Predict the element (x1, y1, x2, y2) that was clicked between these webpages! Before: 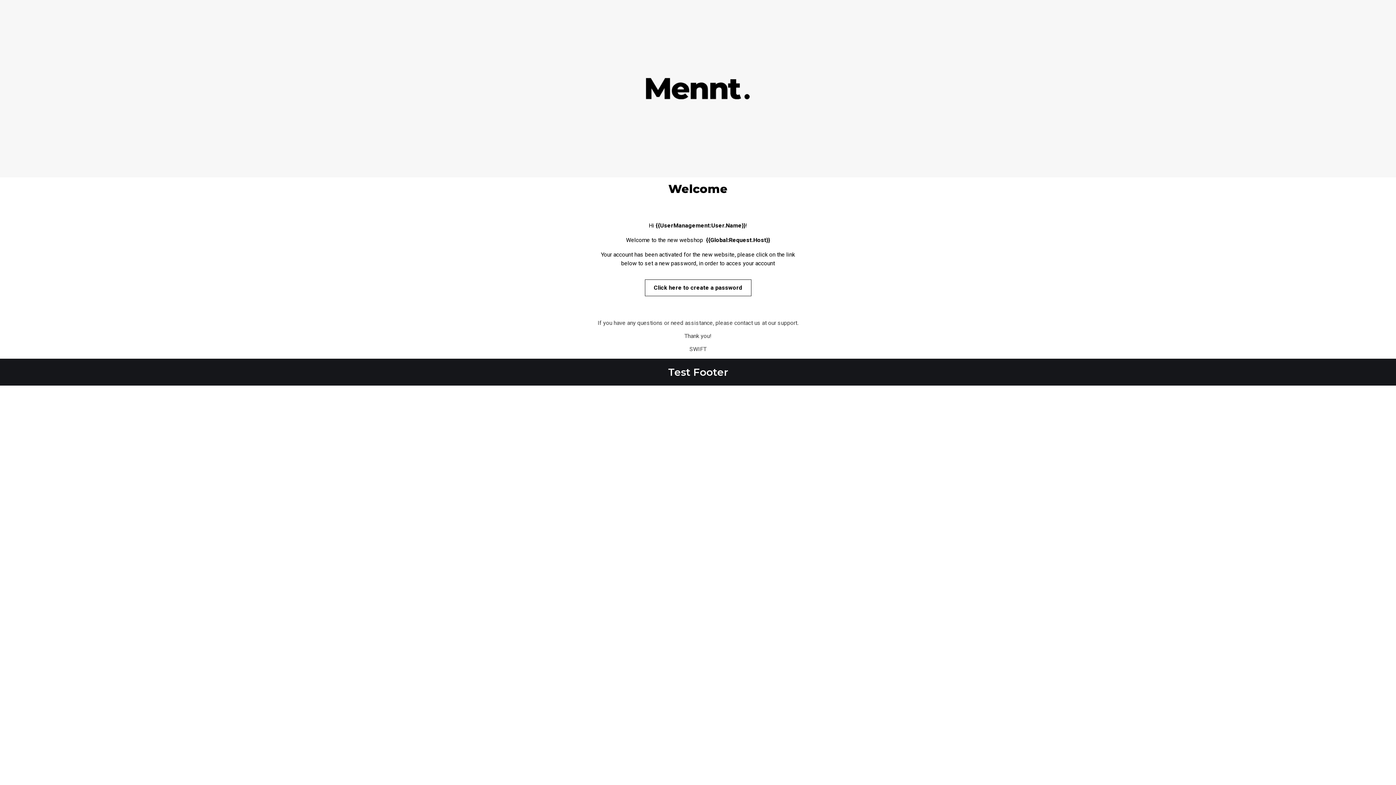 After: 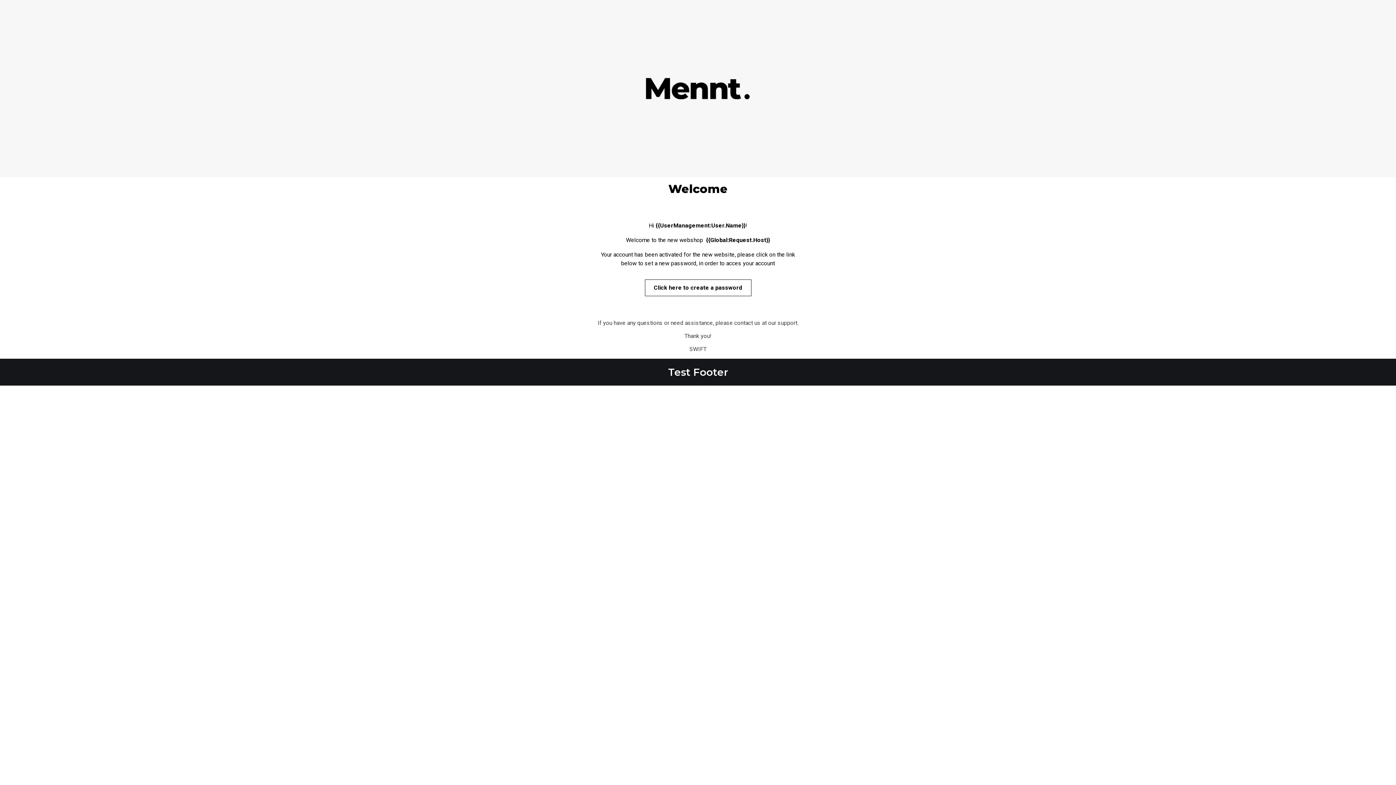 Action: label: Click here to create a password bbox: (654, 284, 742, 291)